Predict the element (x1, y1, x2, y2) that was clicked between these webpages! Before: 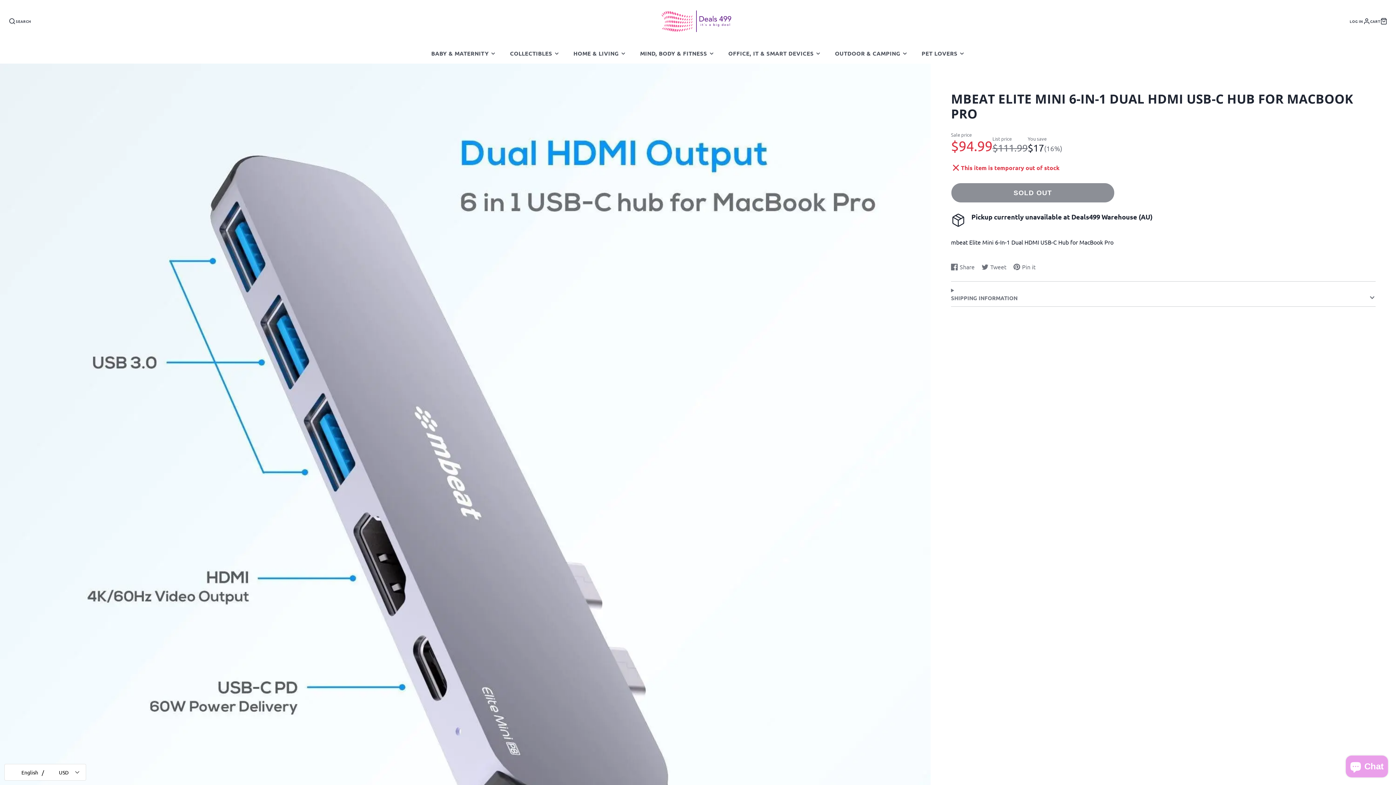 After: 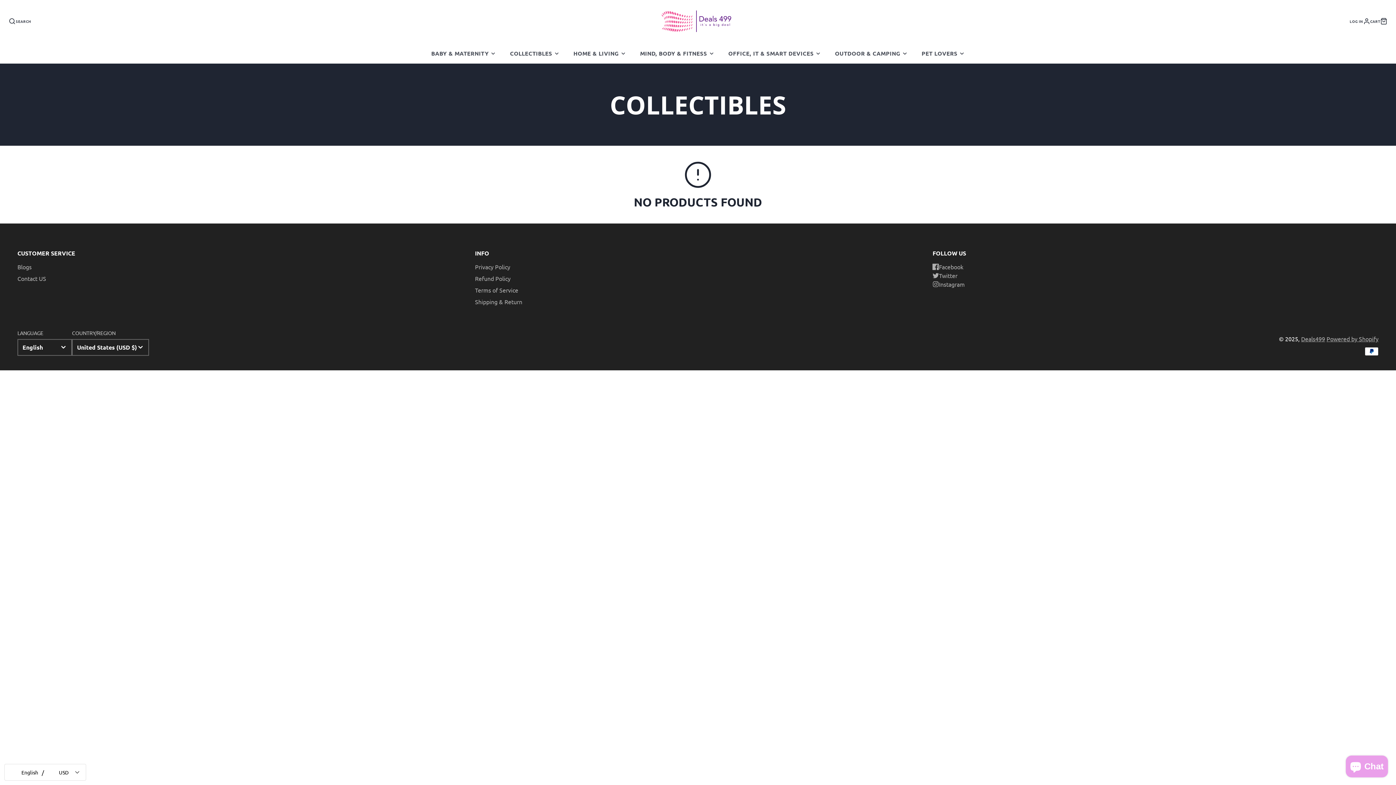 Action: bbox: (503, 43, 566, 63) label: COLLECTIBLES